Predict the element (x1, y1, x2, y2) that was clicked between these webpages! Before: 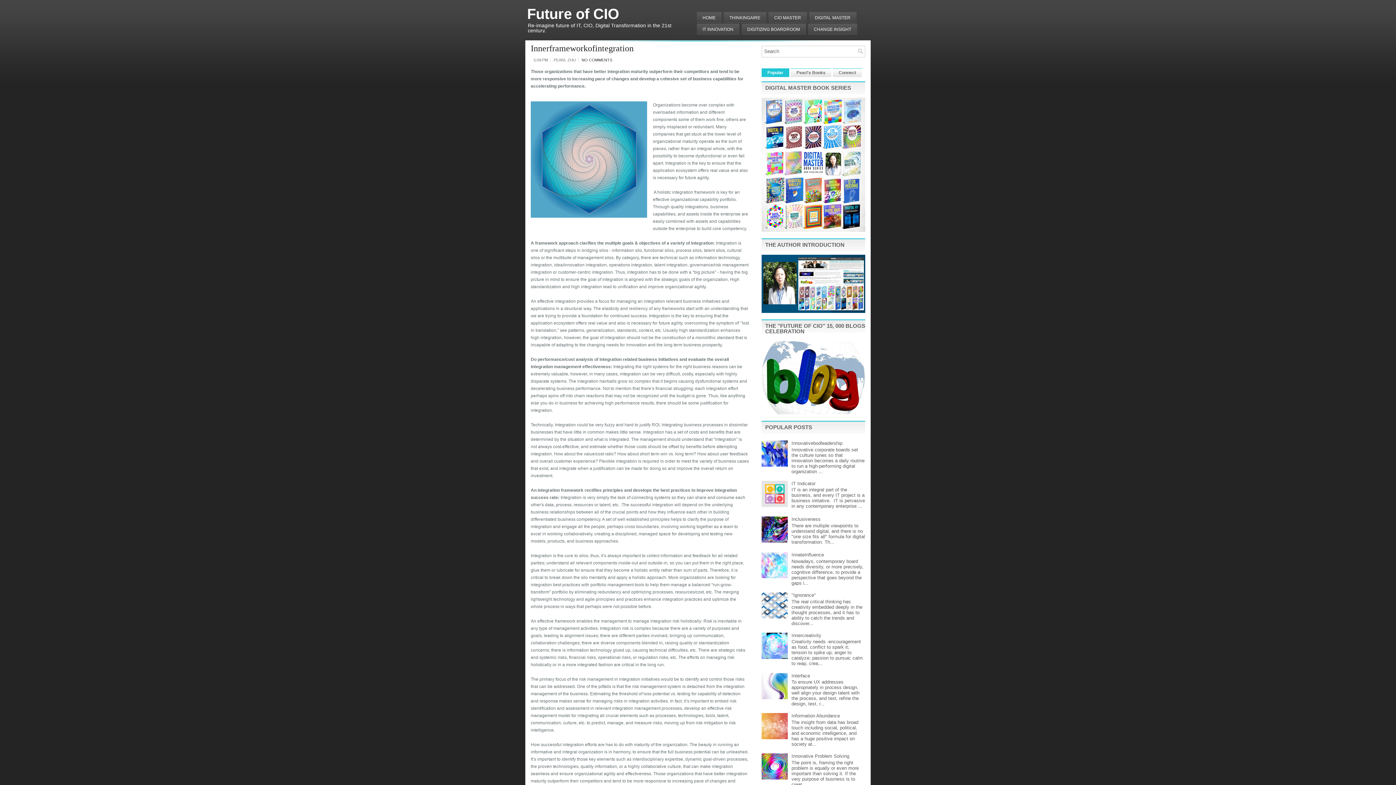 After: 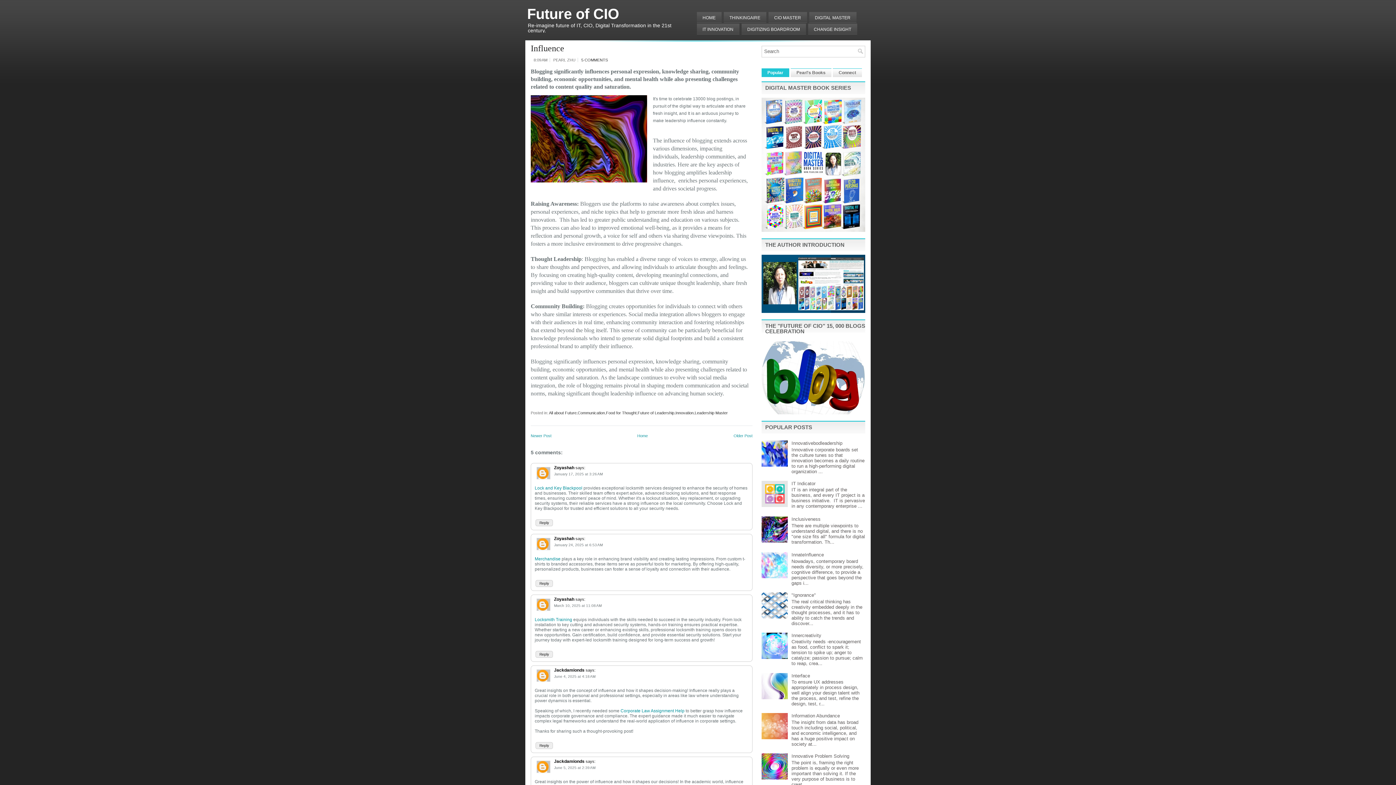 Action: bbox: (761, 410, 865, 415)